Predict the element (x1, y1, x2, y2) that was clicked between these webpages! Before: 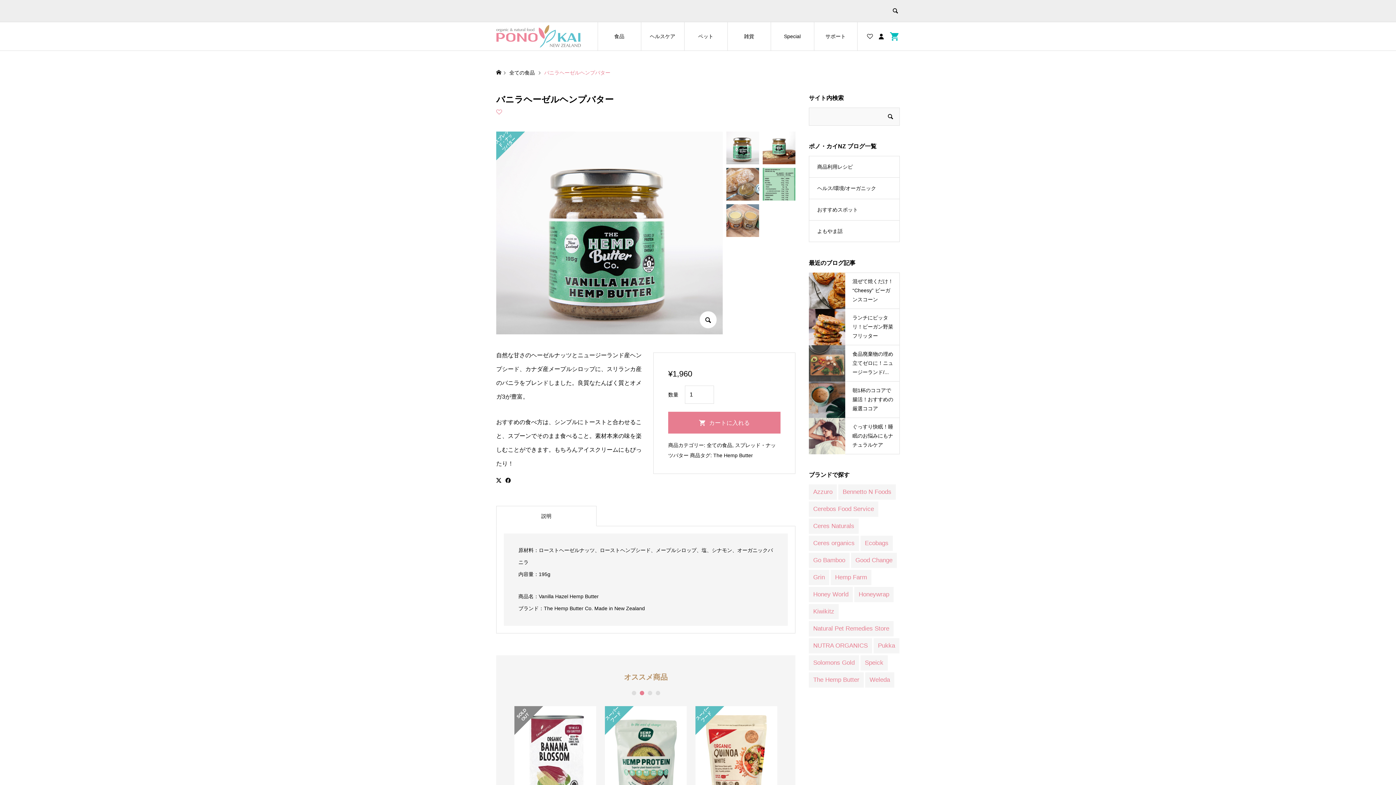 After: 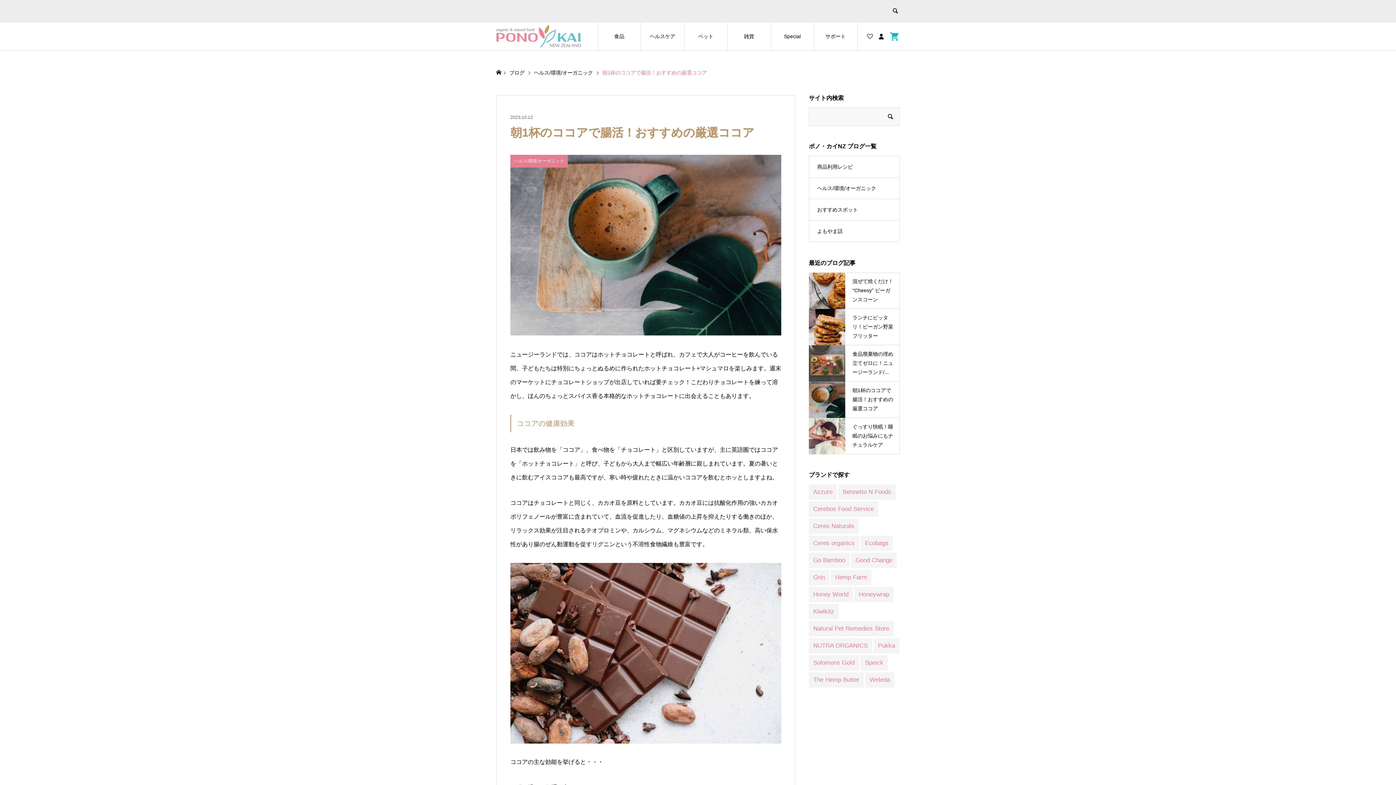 Action: bbox: (809, 381, 900, 418) label: 朝1杯のココアで腸活！おすすめの厳選ココア